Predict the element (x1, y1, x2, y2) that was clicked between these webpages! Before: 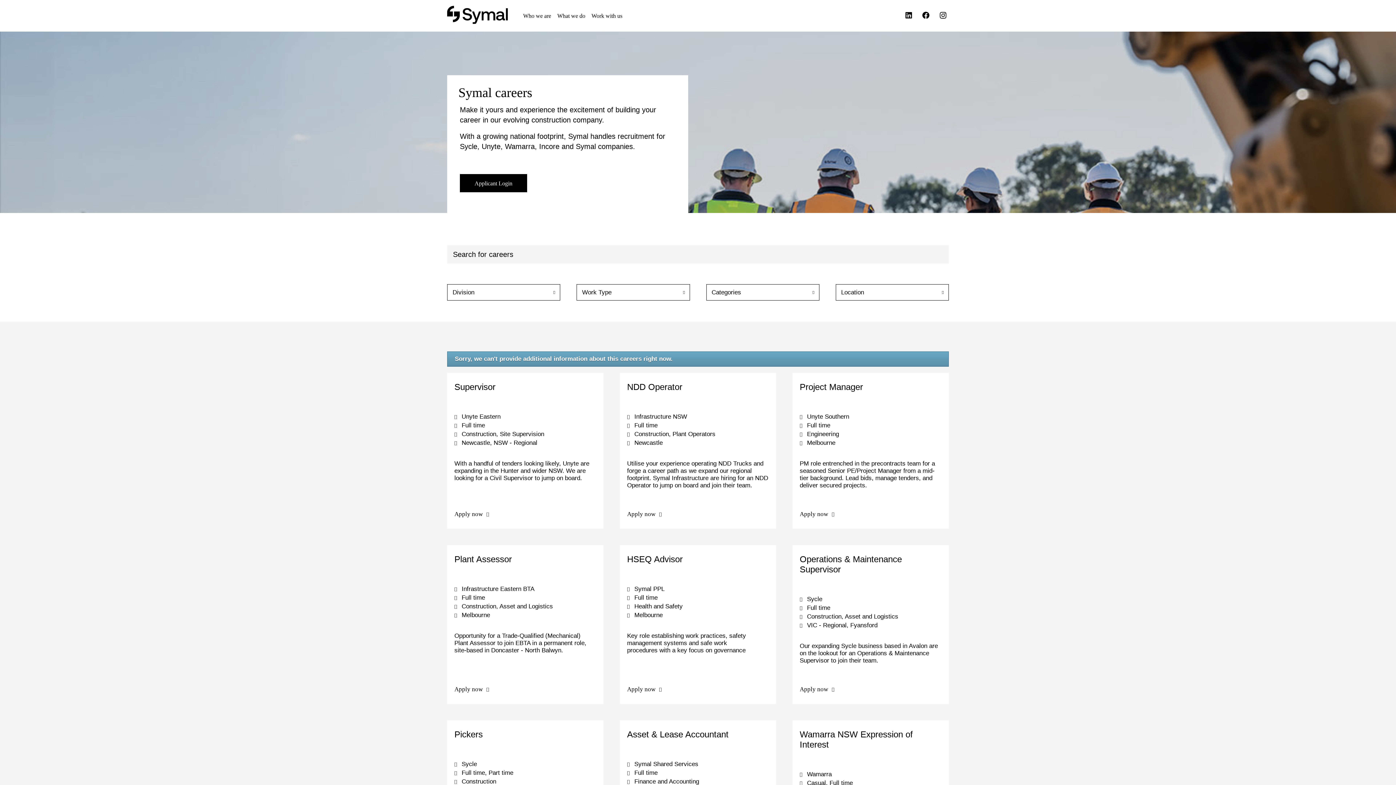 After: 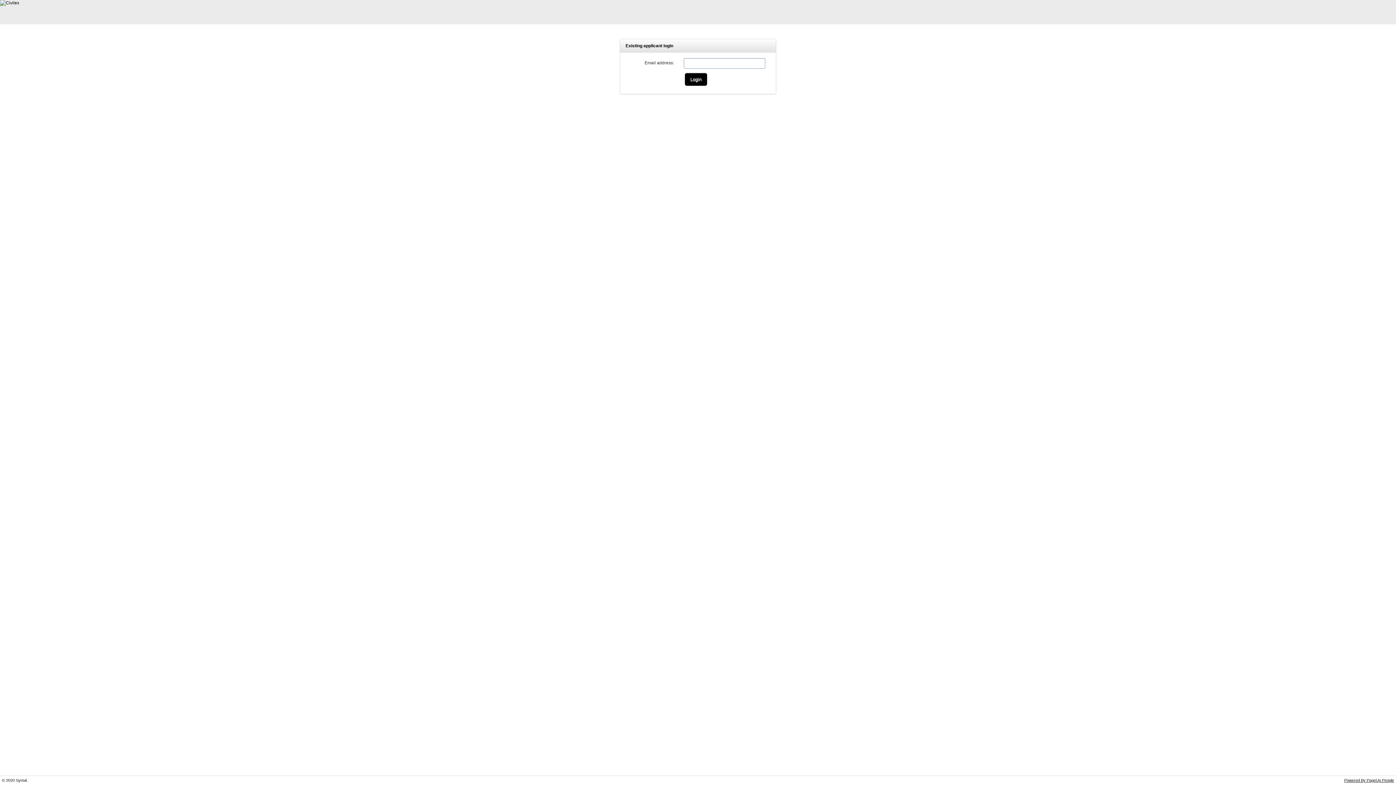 Action: bbox: (460, 174, 527, 192) label: Applicant Login